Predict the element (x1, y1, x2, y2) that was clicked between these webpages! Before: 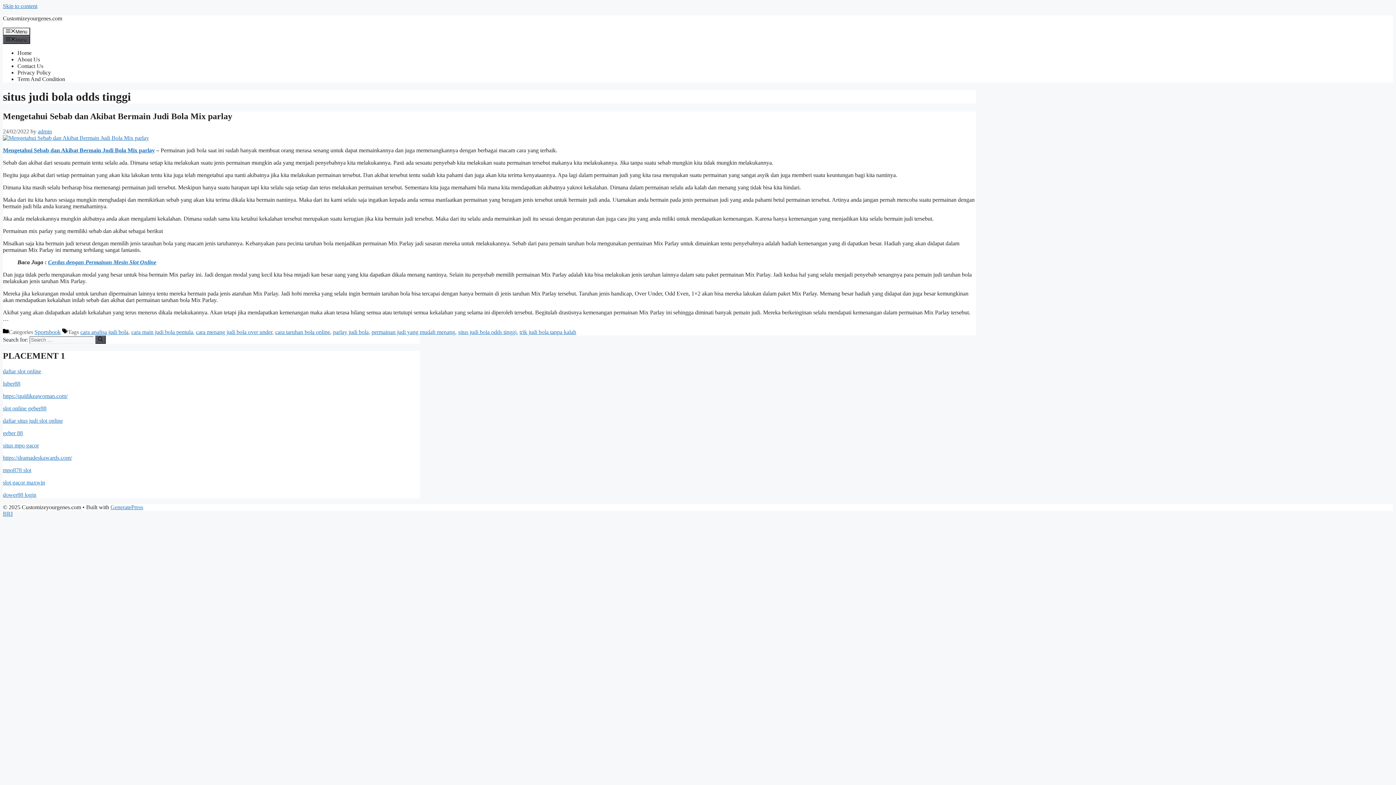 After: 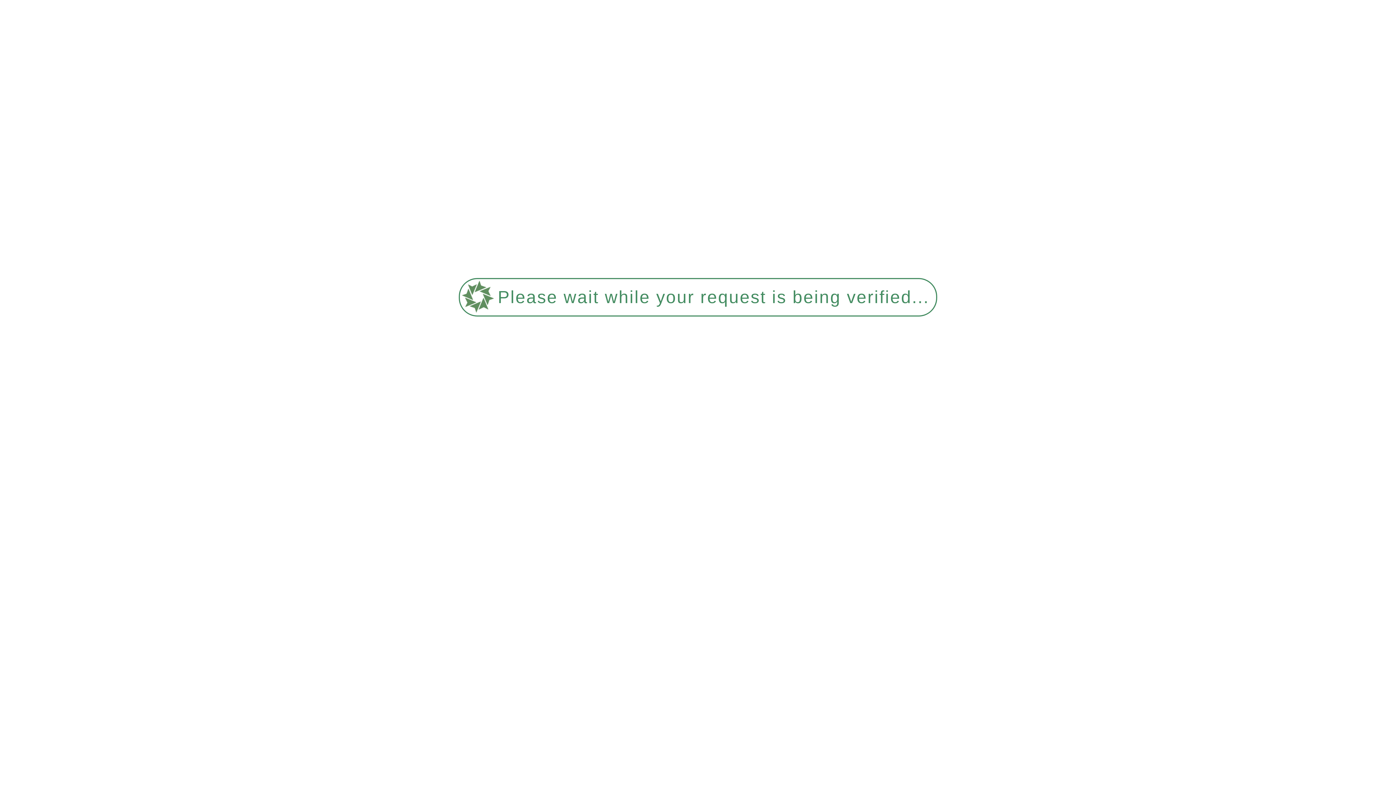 Action: bbox: (275, 329, 330, 335) label: cara taruhan bola online